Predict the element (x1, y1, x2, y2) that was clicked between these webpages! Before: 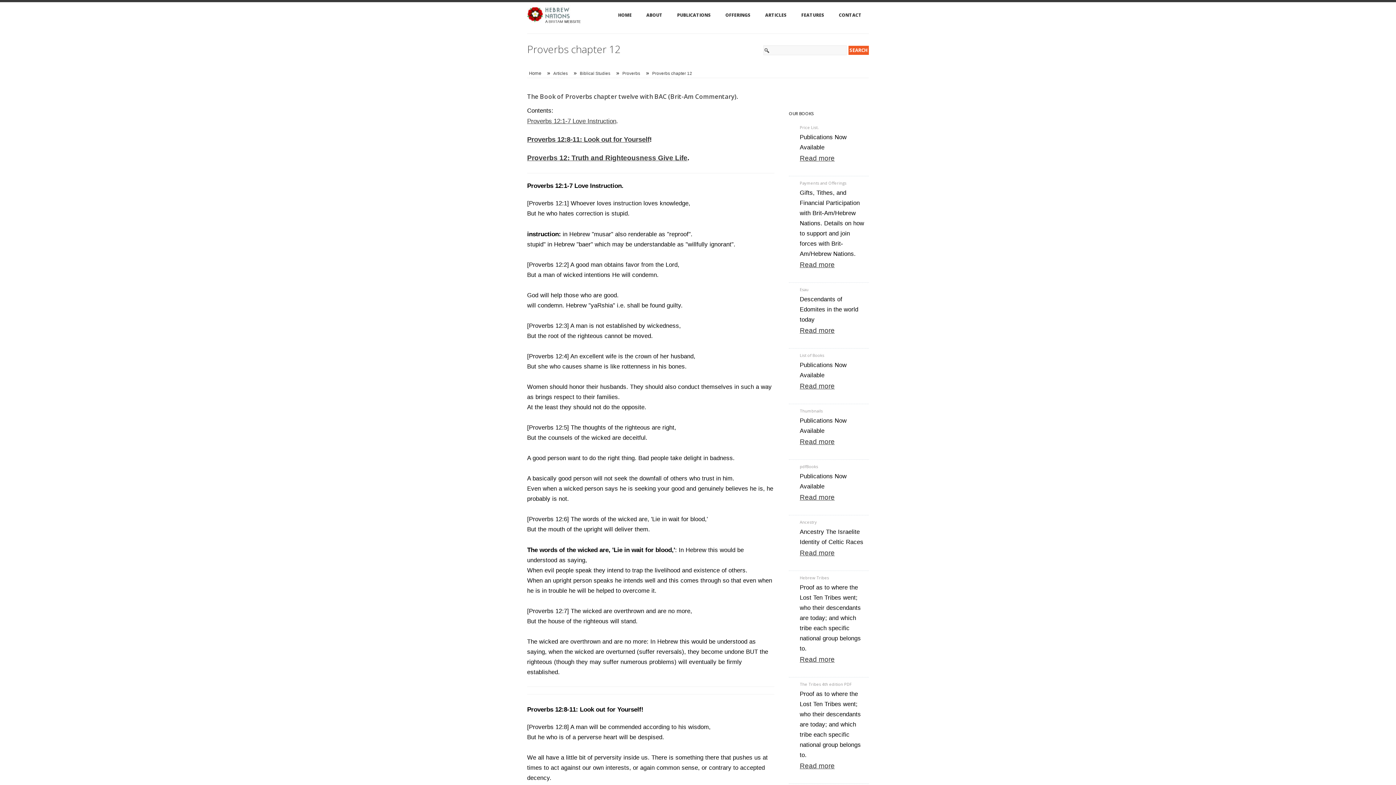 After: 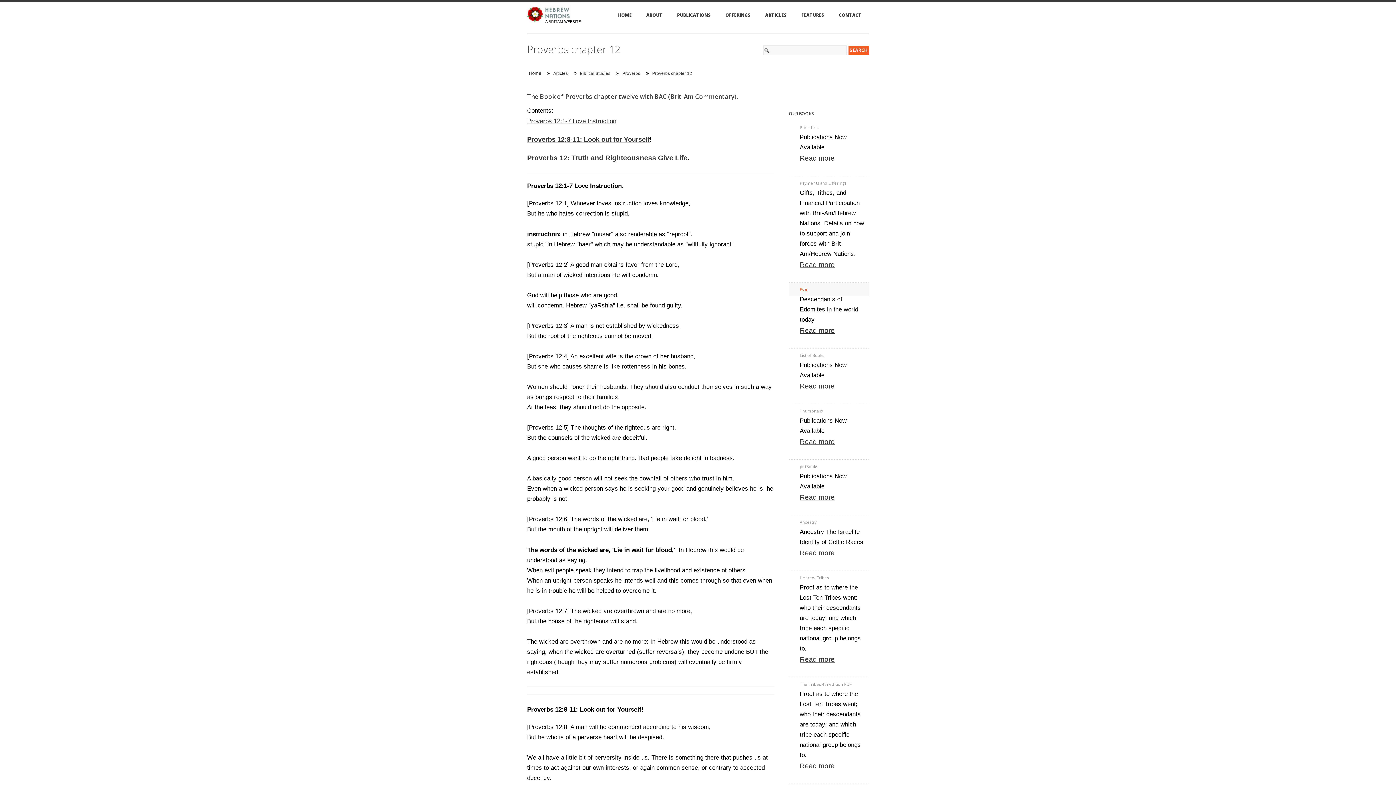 Action: label: Esau bbox: (789, 282, 869, 296)